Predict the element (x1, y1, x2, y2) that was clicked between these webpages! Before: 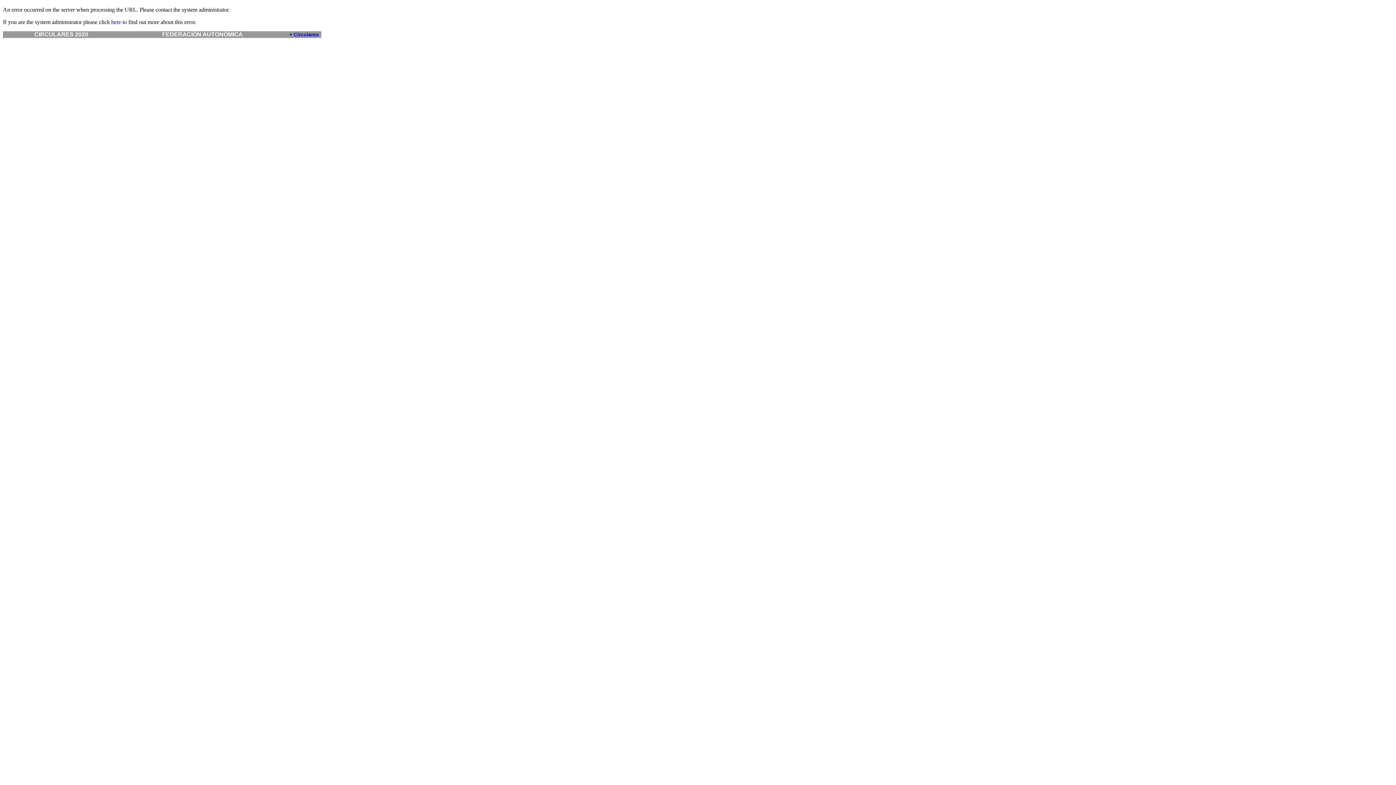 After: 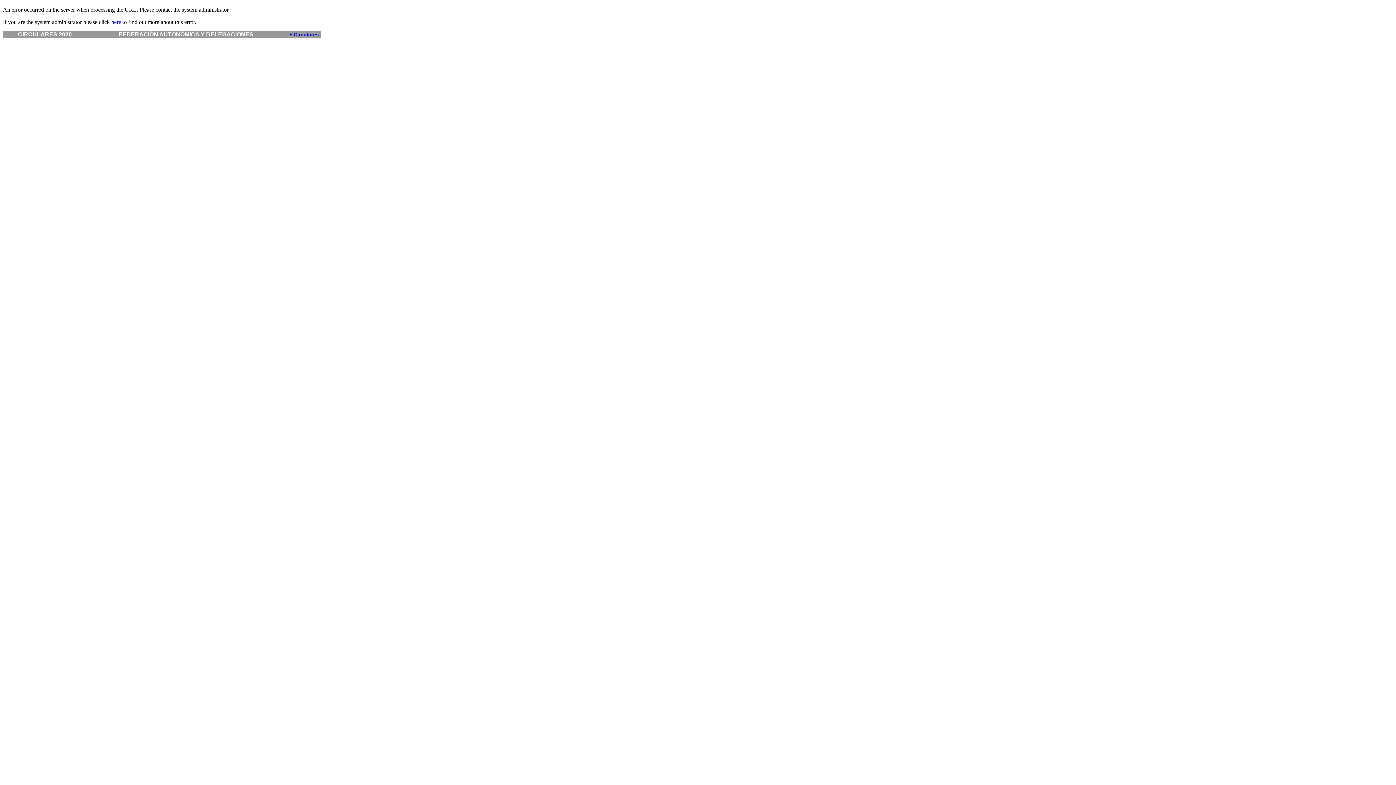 Action: label: + Circulares bbox: (289, 31, 318, 37)